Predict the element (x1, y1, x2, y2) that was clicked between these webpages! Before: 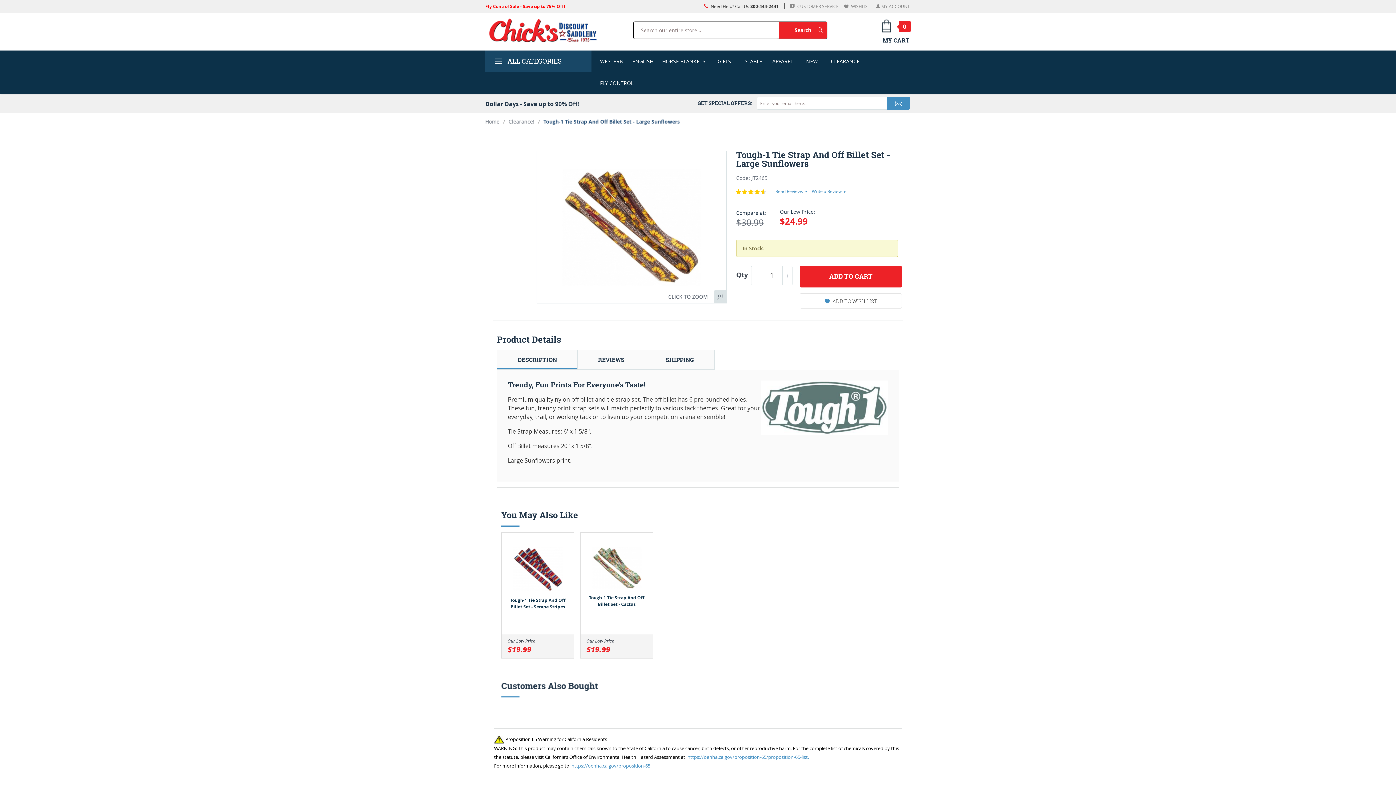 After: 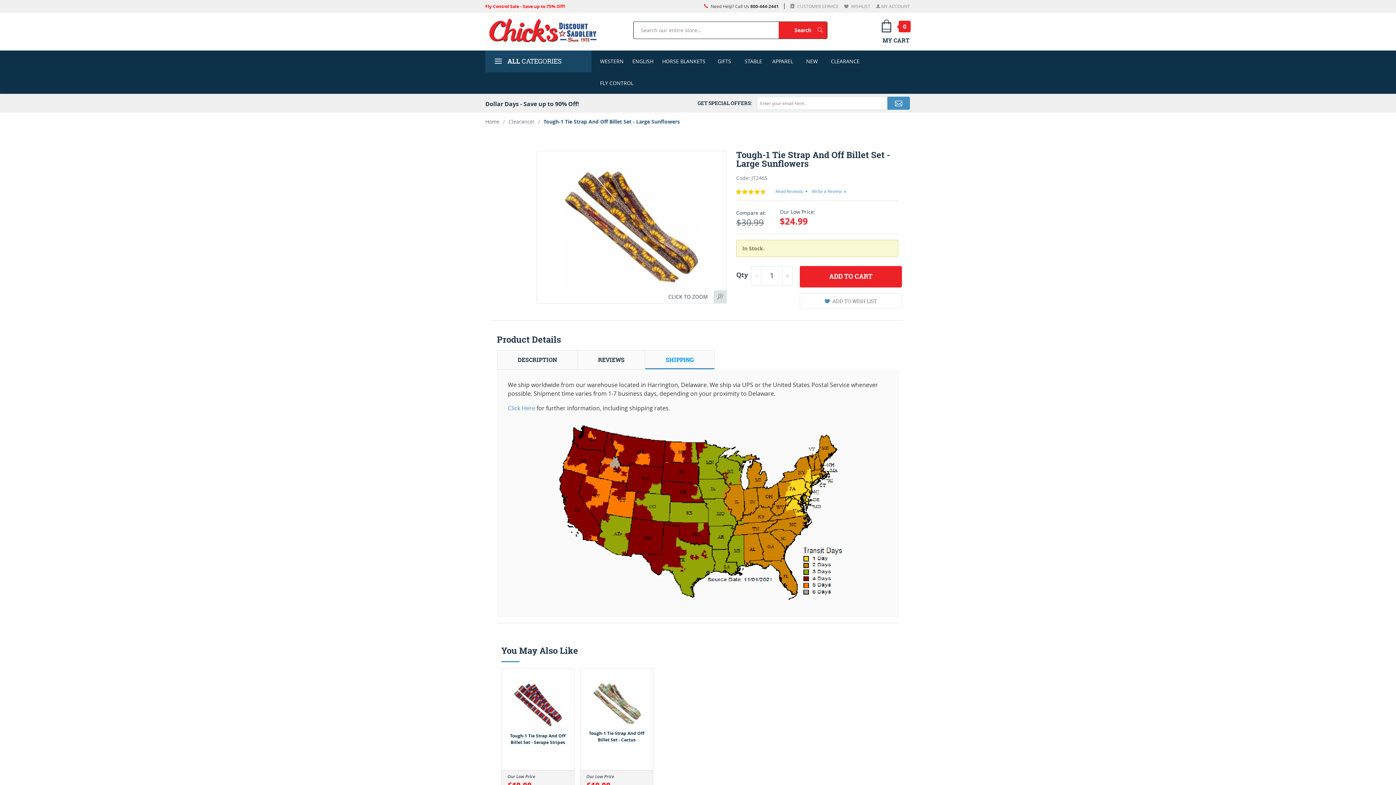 Action: label: SHIPPING bbox: (645, 350, 714, 369)